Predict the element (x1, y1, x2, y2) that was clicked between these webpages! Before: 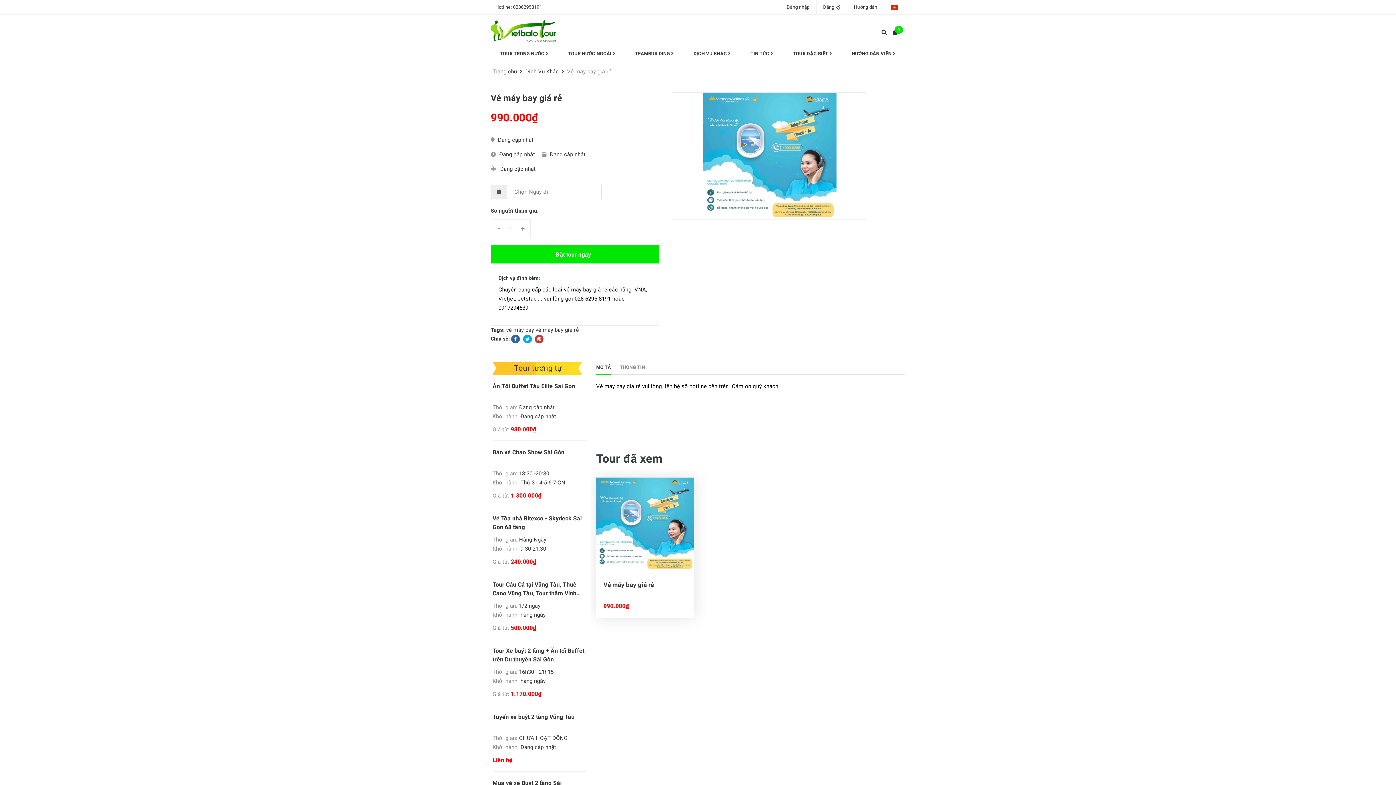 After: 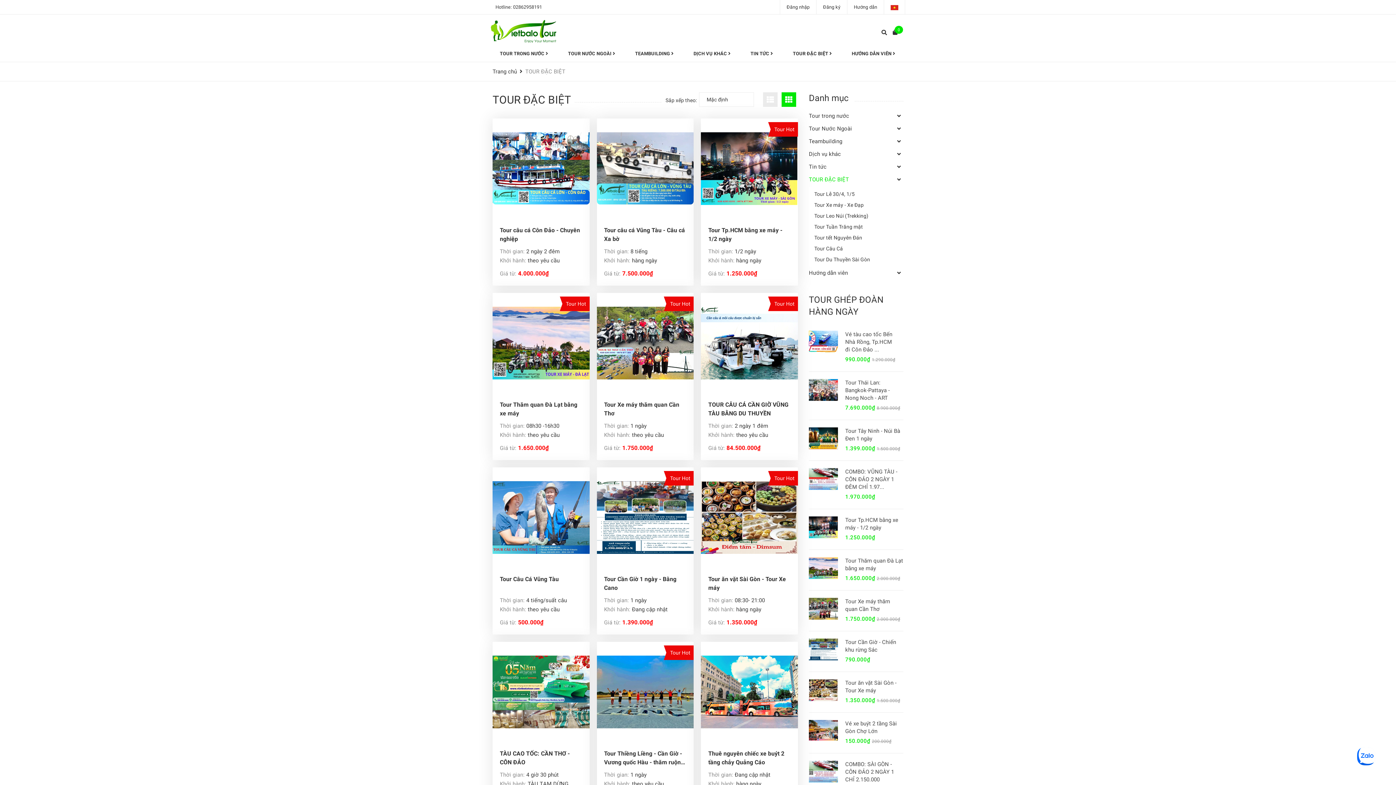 Action: bbox: (787, 42, 837, 57) label: TOUR ĐẶC BIỆT 